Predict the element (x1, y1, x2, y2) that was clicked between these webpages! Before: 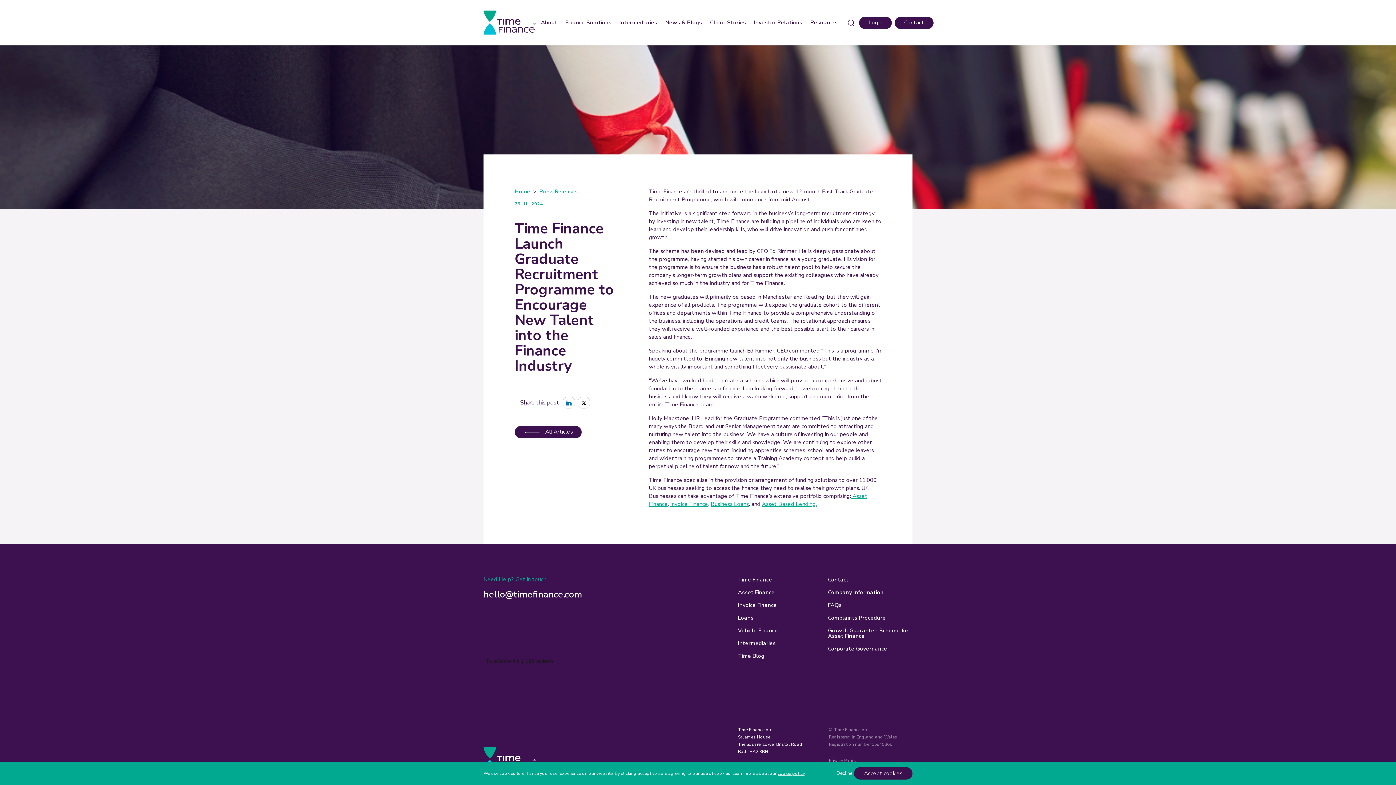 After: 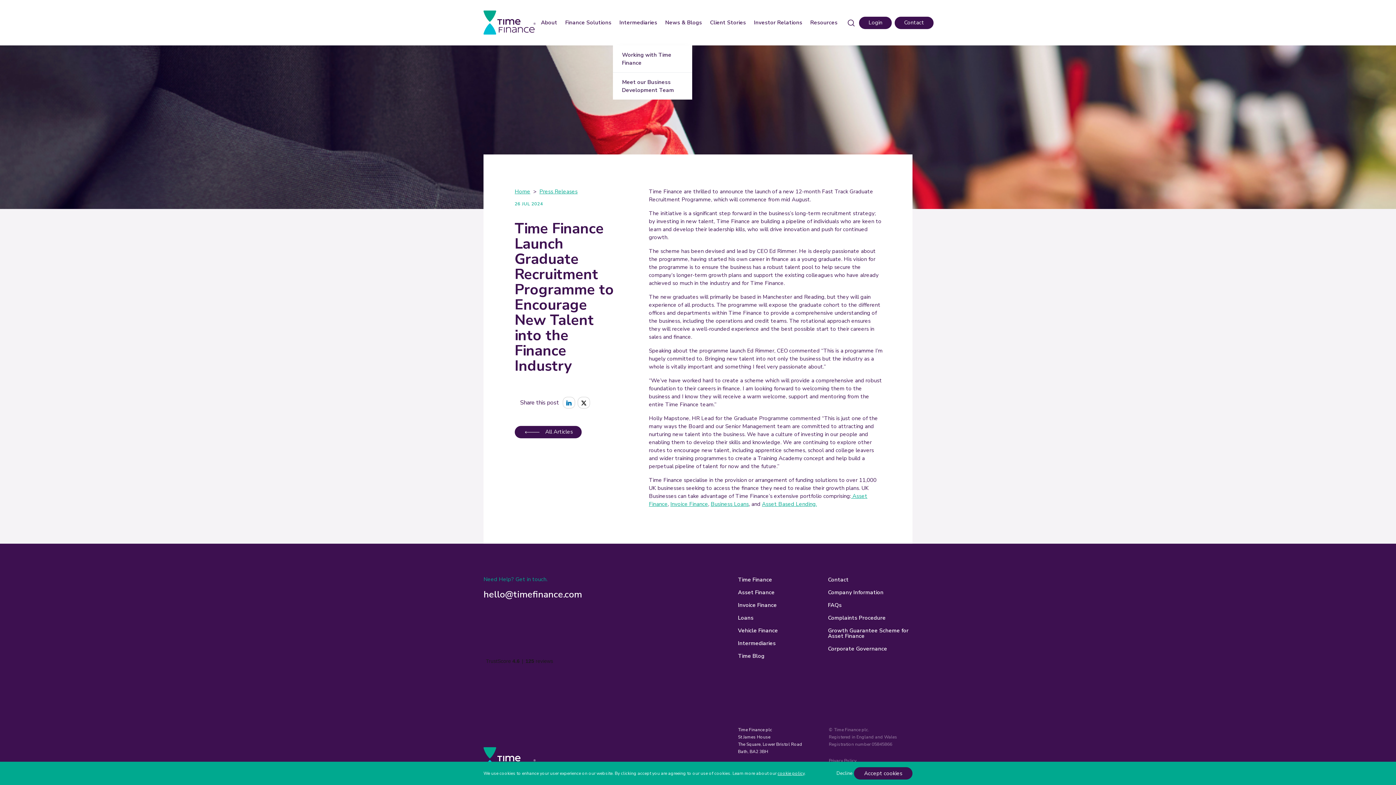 Action: bbox: (616, 0, 660, 45) label: Intermediaries